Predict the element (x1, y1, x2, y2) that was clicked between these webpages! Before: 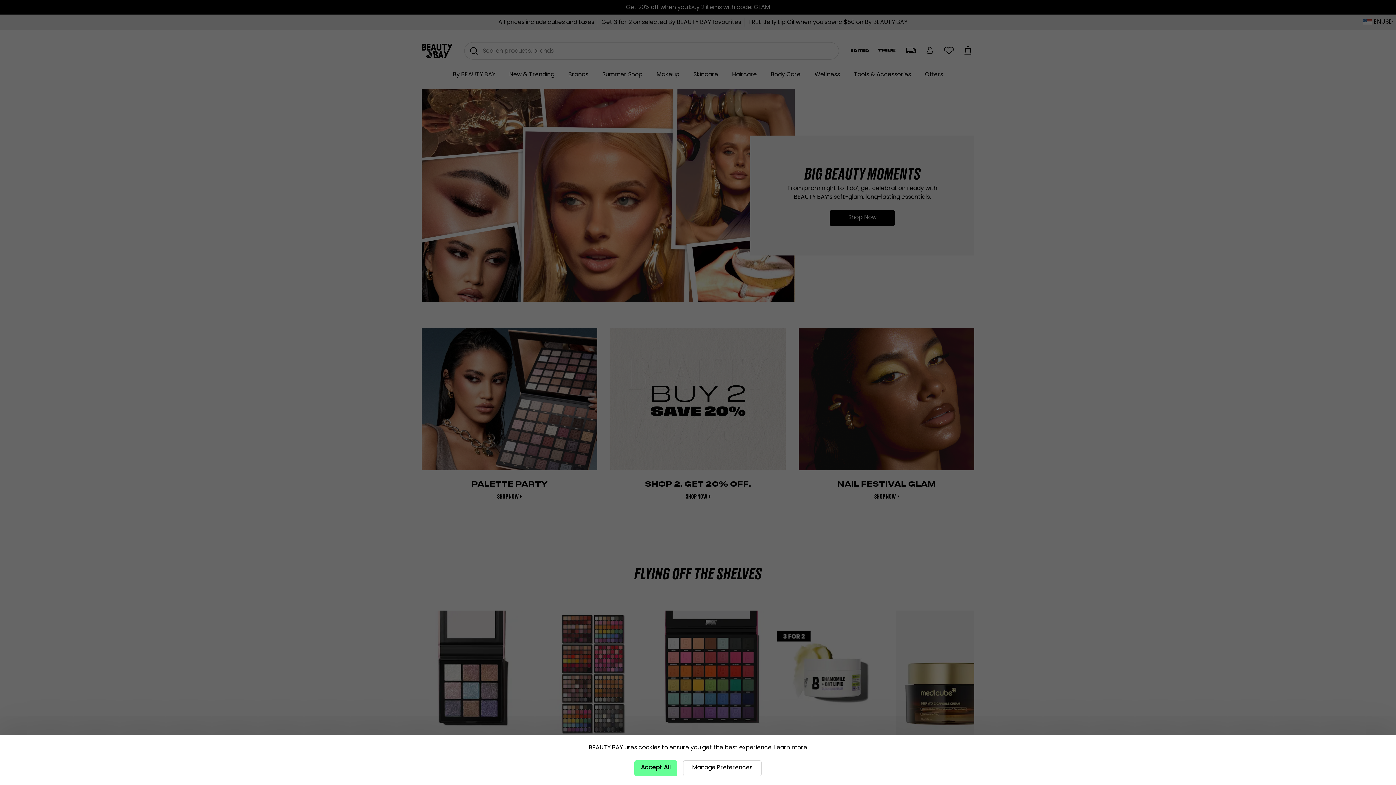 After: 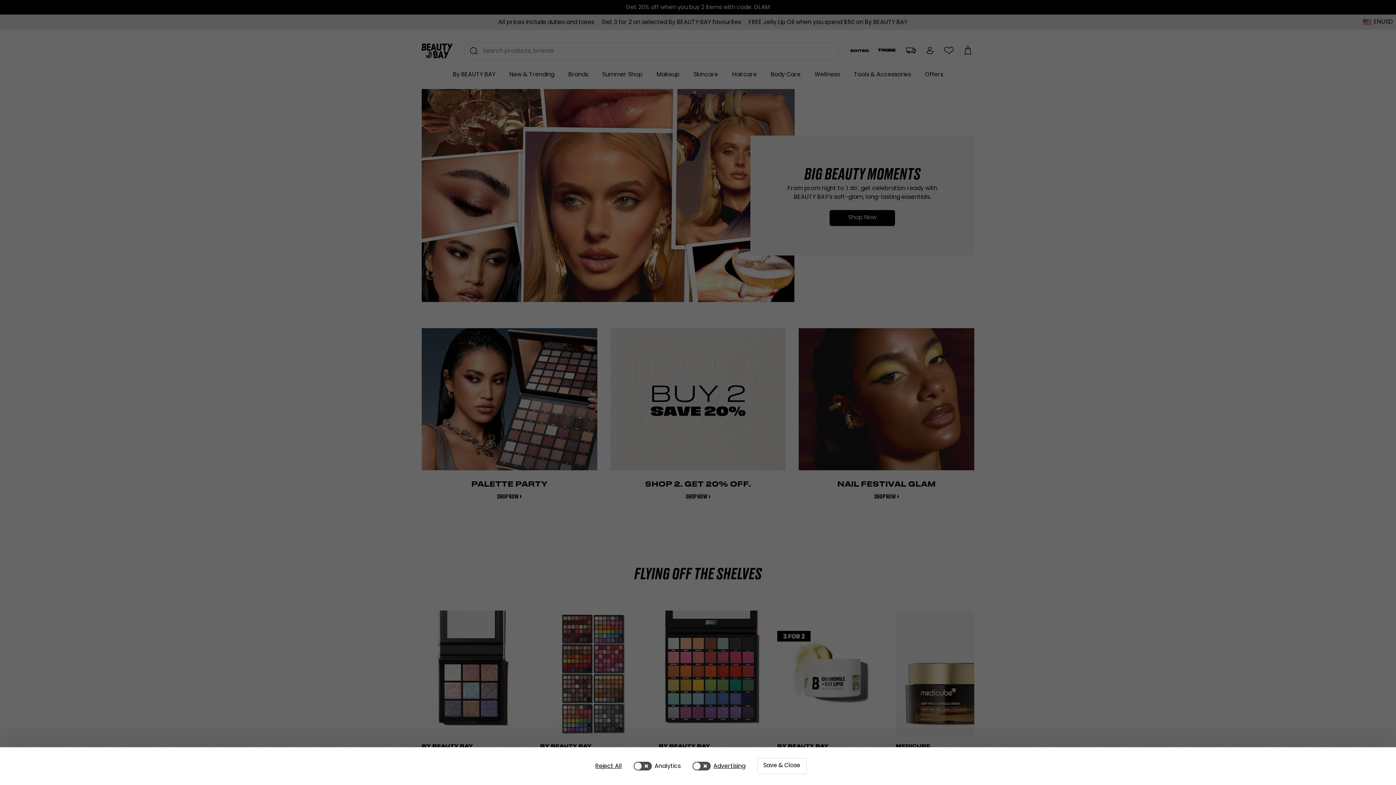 Action: bbox: (685, 760, 757, 776) label: Manage Preferences